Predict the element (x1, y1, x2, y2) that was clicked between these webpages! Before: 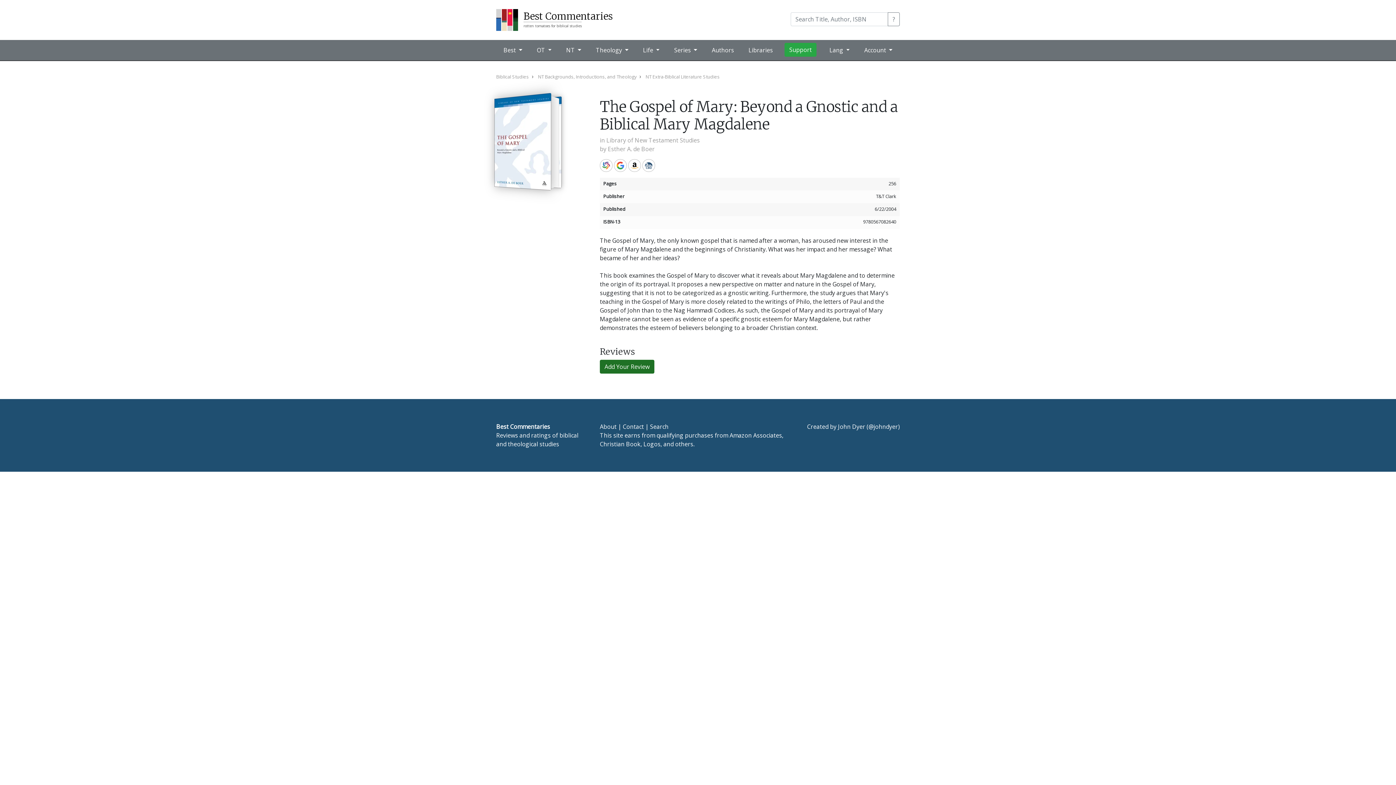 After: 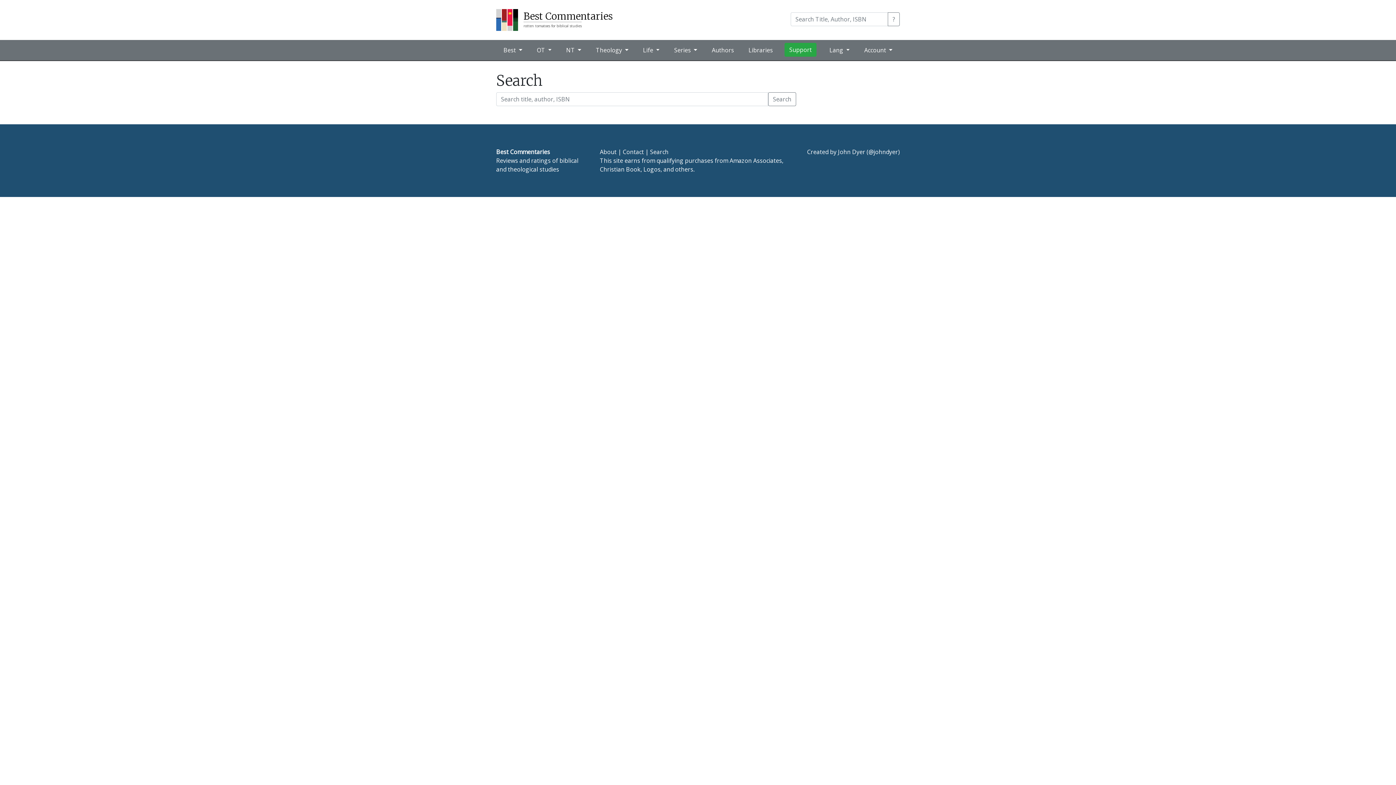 Action: bbox: (650, 422, 668, 430) label: Search